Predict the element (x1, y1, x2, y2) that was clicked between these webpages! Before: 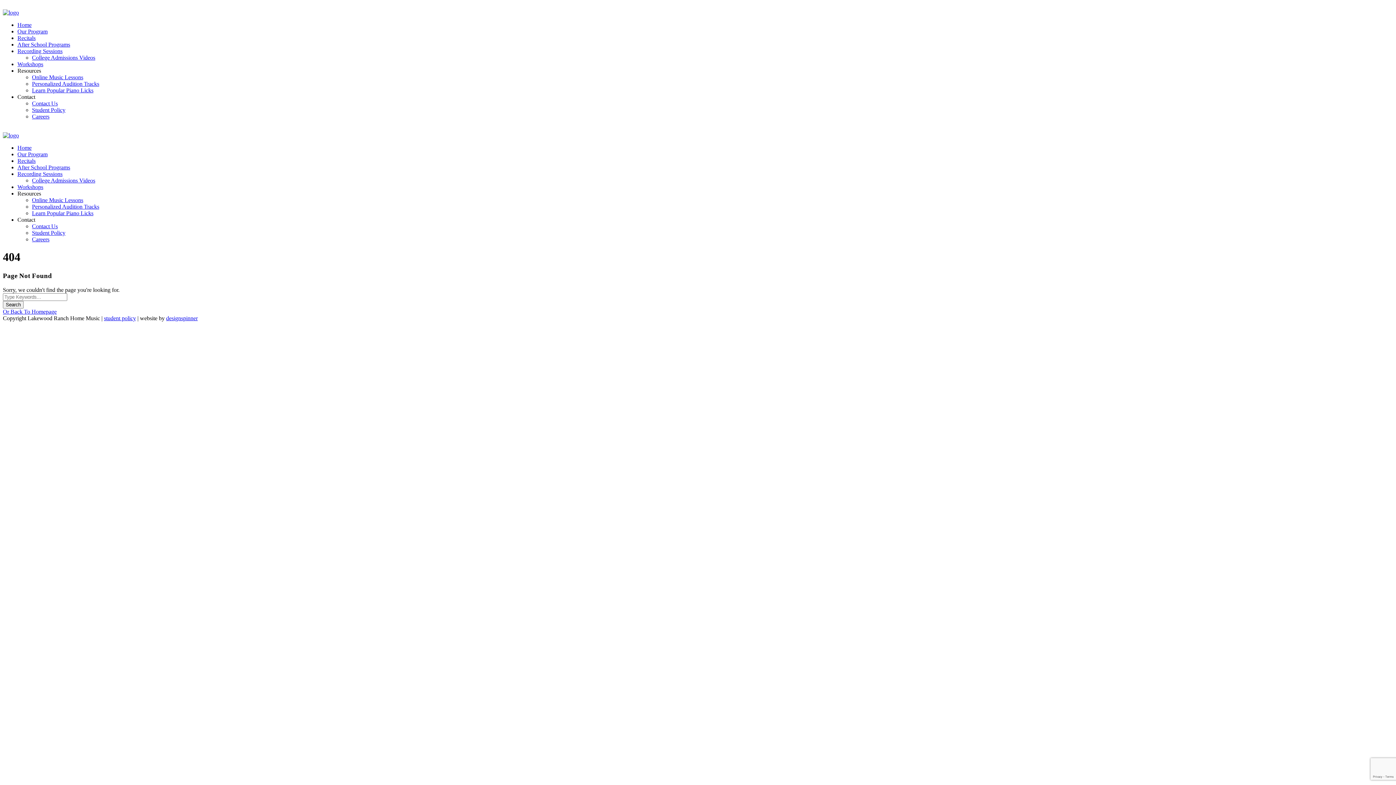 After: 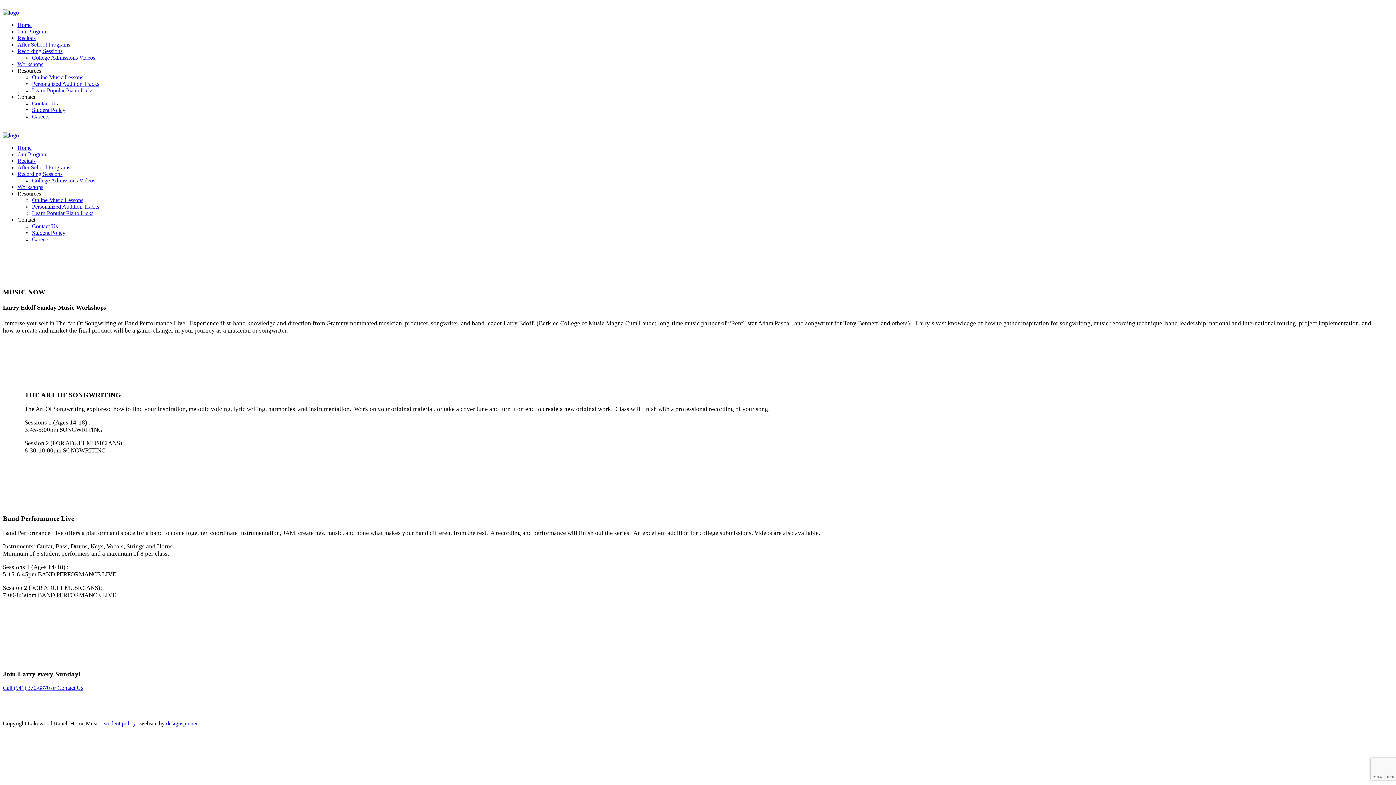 Action: bbox: (17, 61, 43, 67) label: Workshops